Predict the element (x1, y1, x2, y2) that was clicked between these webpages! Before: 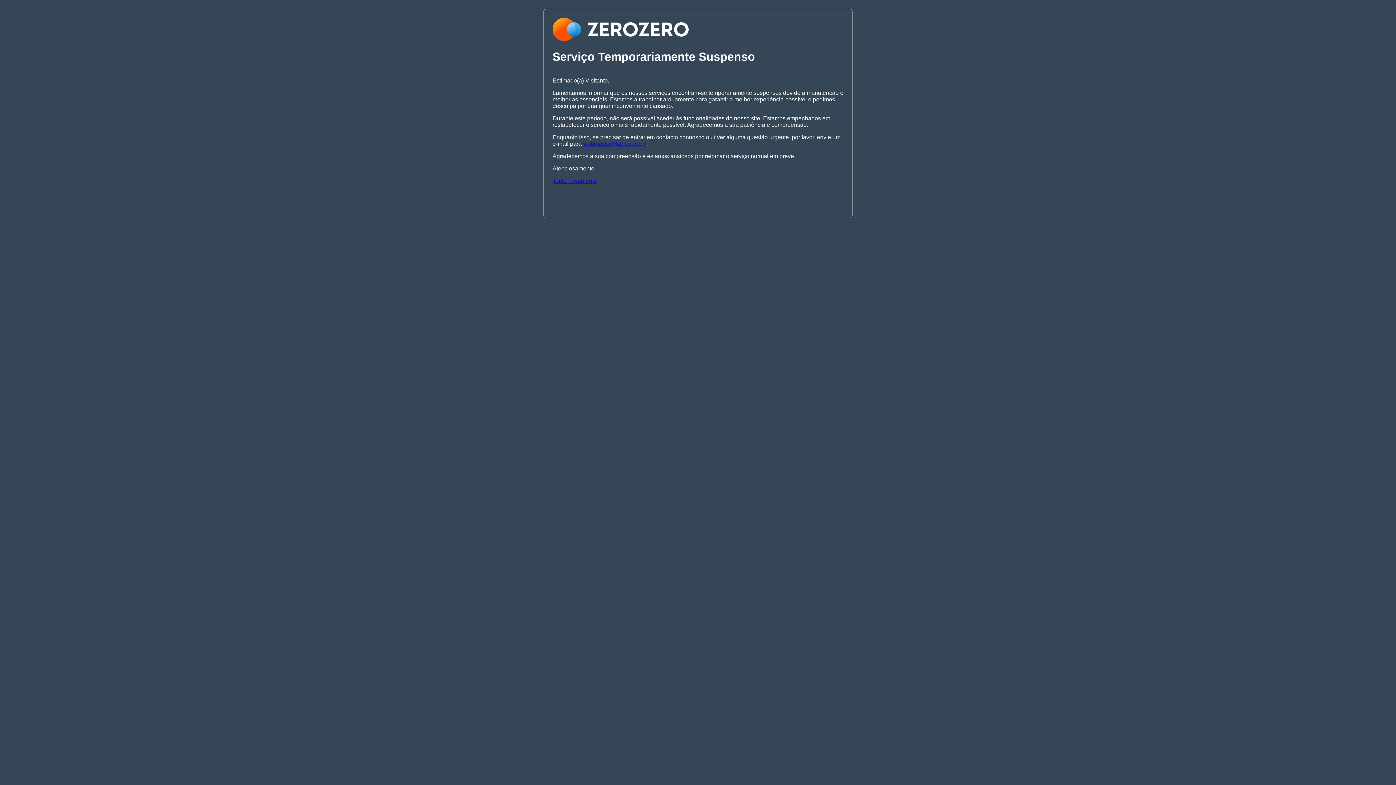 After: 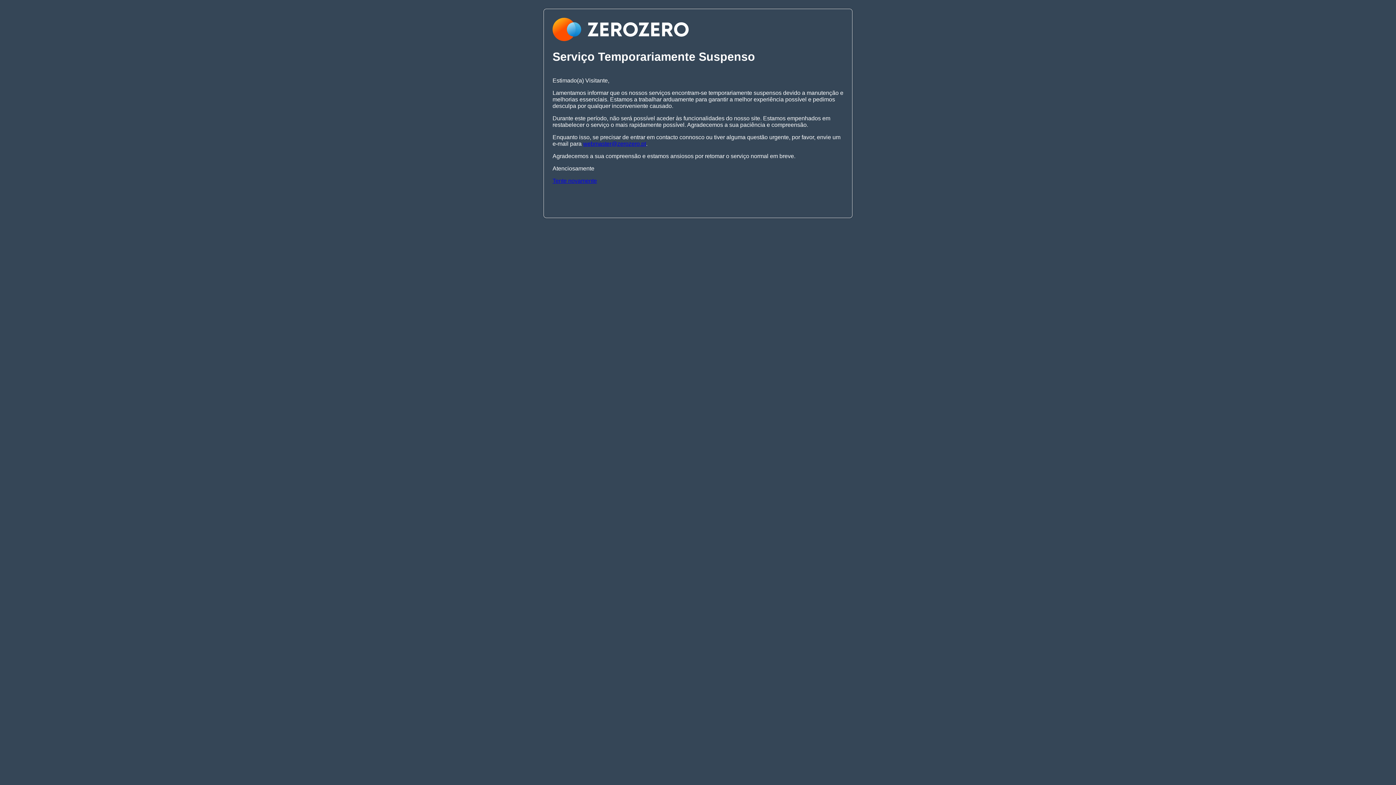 Action: bbox: (552, 177, 597, 183) label: Tente novamente